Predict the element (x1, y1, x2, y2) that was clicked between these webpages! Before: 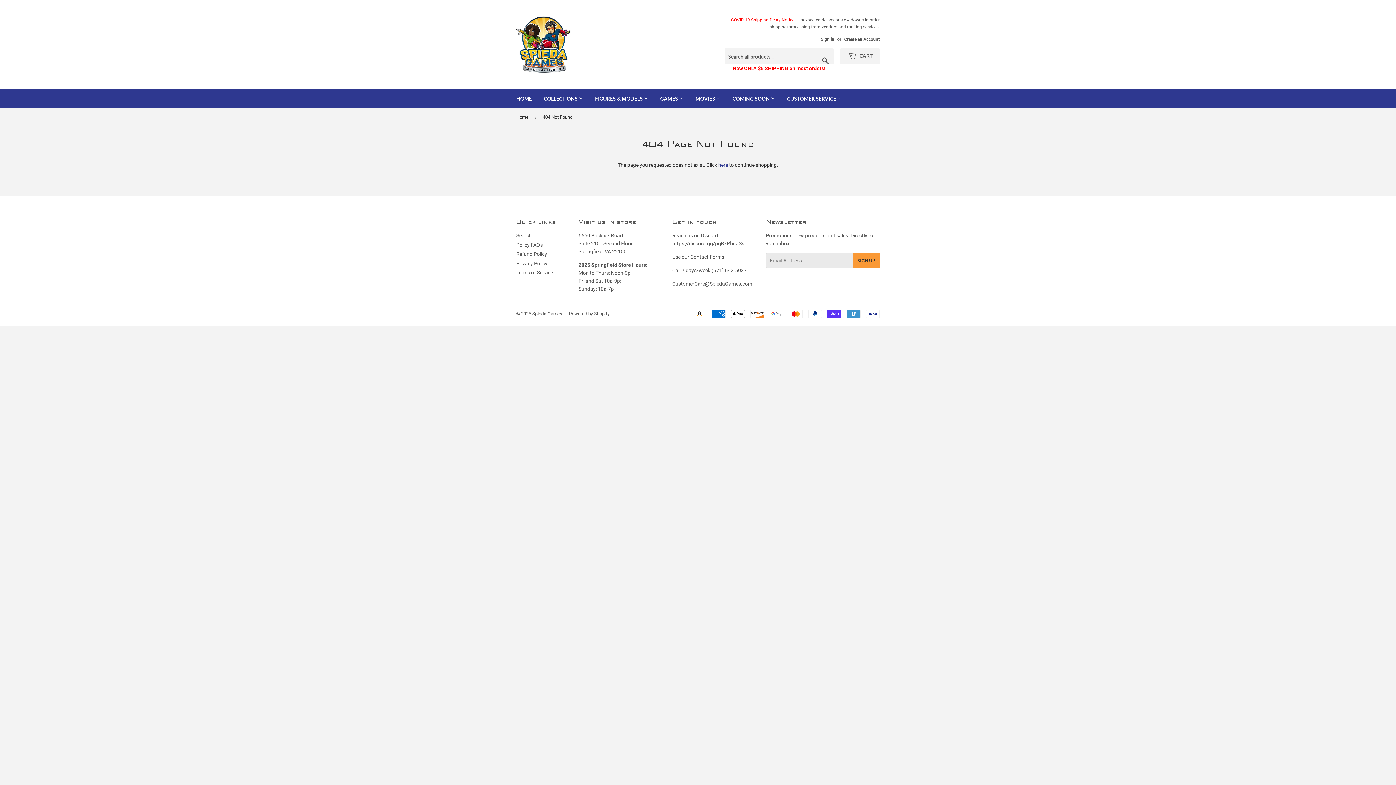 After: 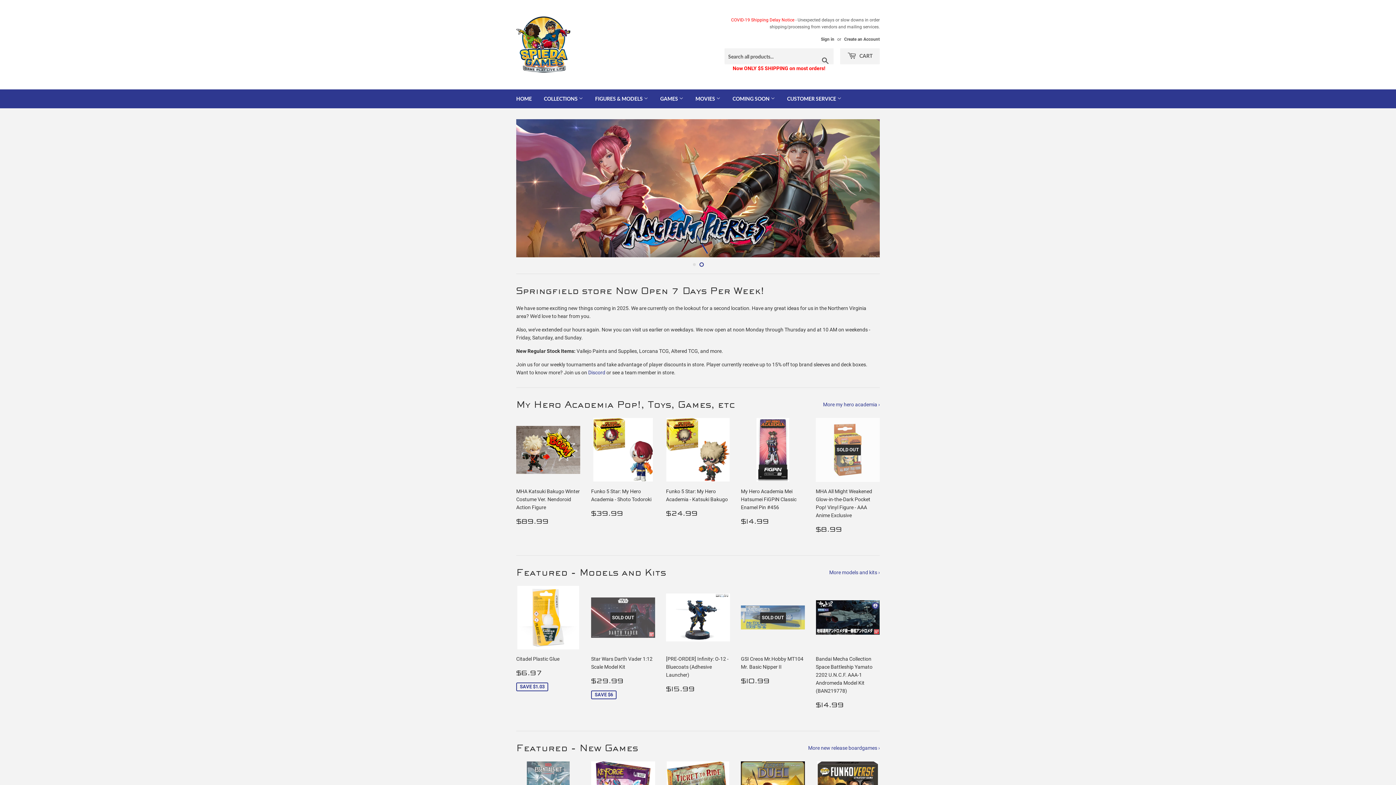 Action: bbox: (516, 108, 531, 126) label: Home